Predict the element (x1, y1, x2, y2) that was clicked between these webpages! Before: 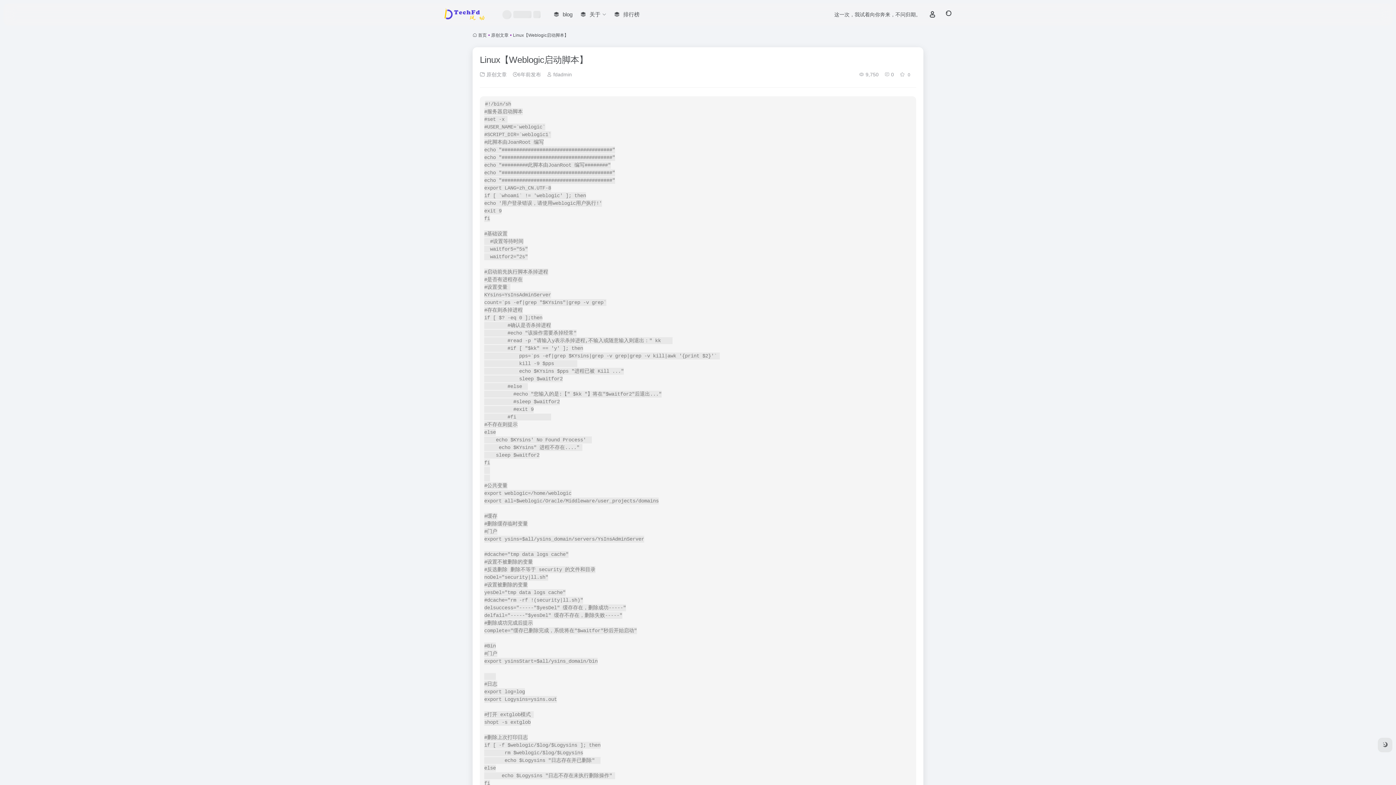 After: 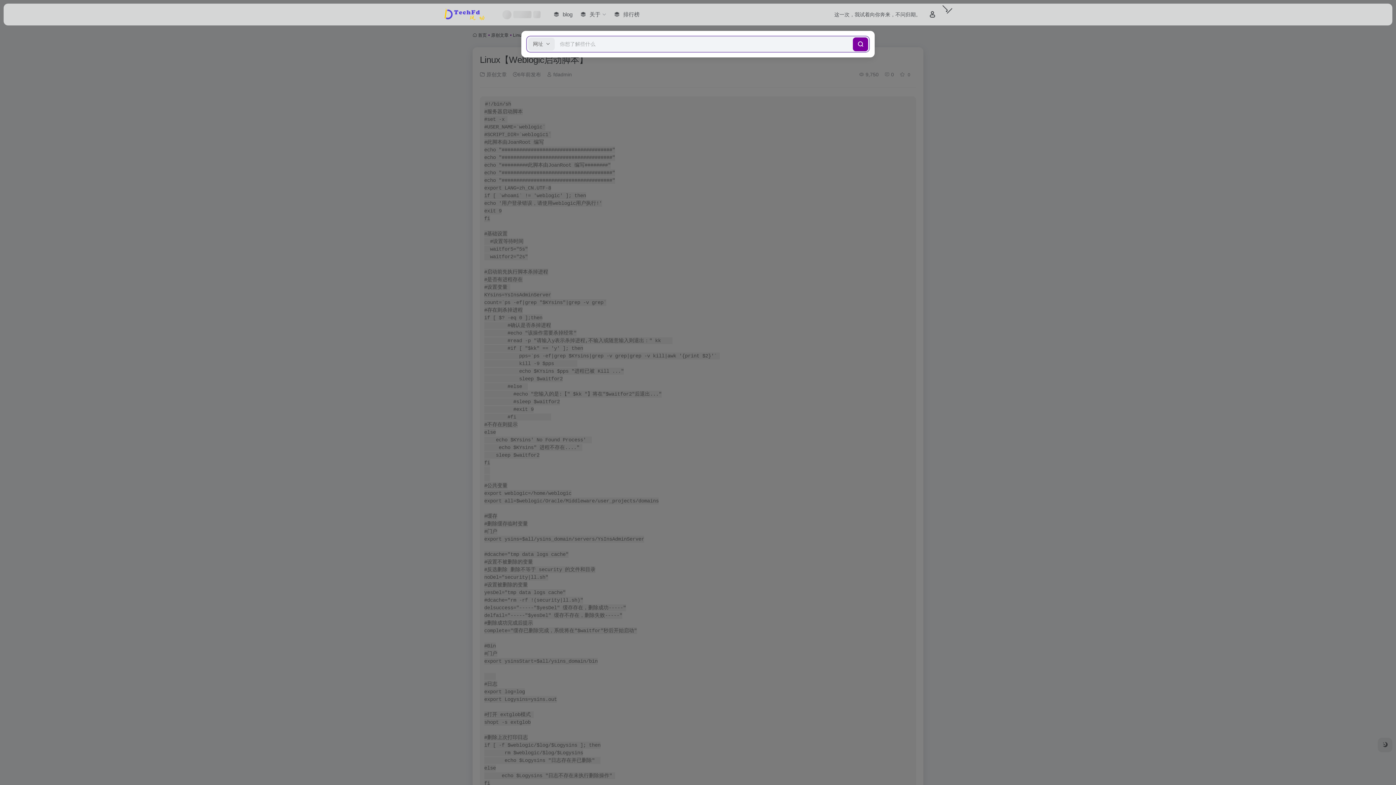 Action: bbox: (941, 7, 955, 21)